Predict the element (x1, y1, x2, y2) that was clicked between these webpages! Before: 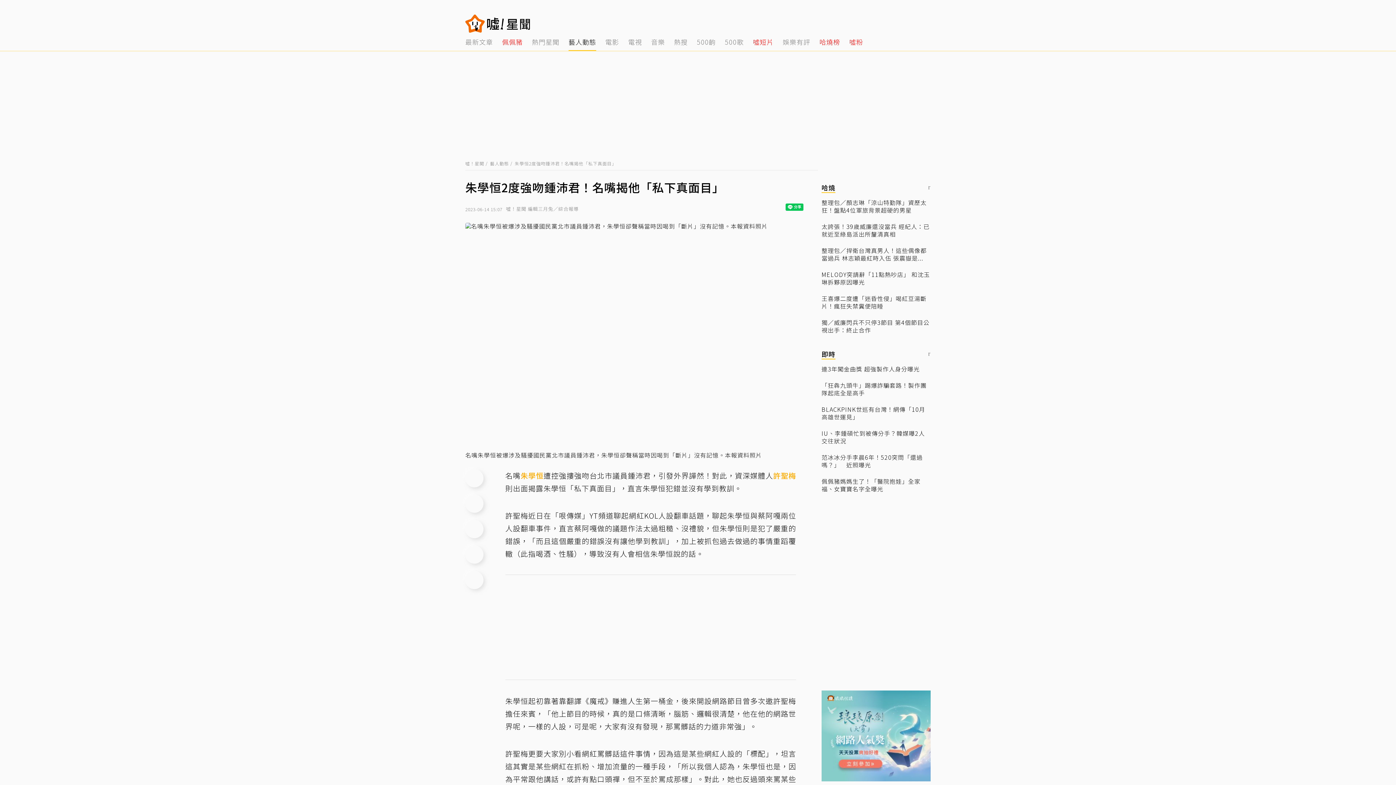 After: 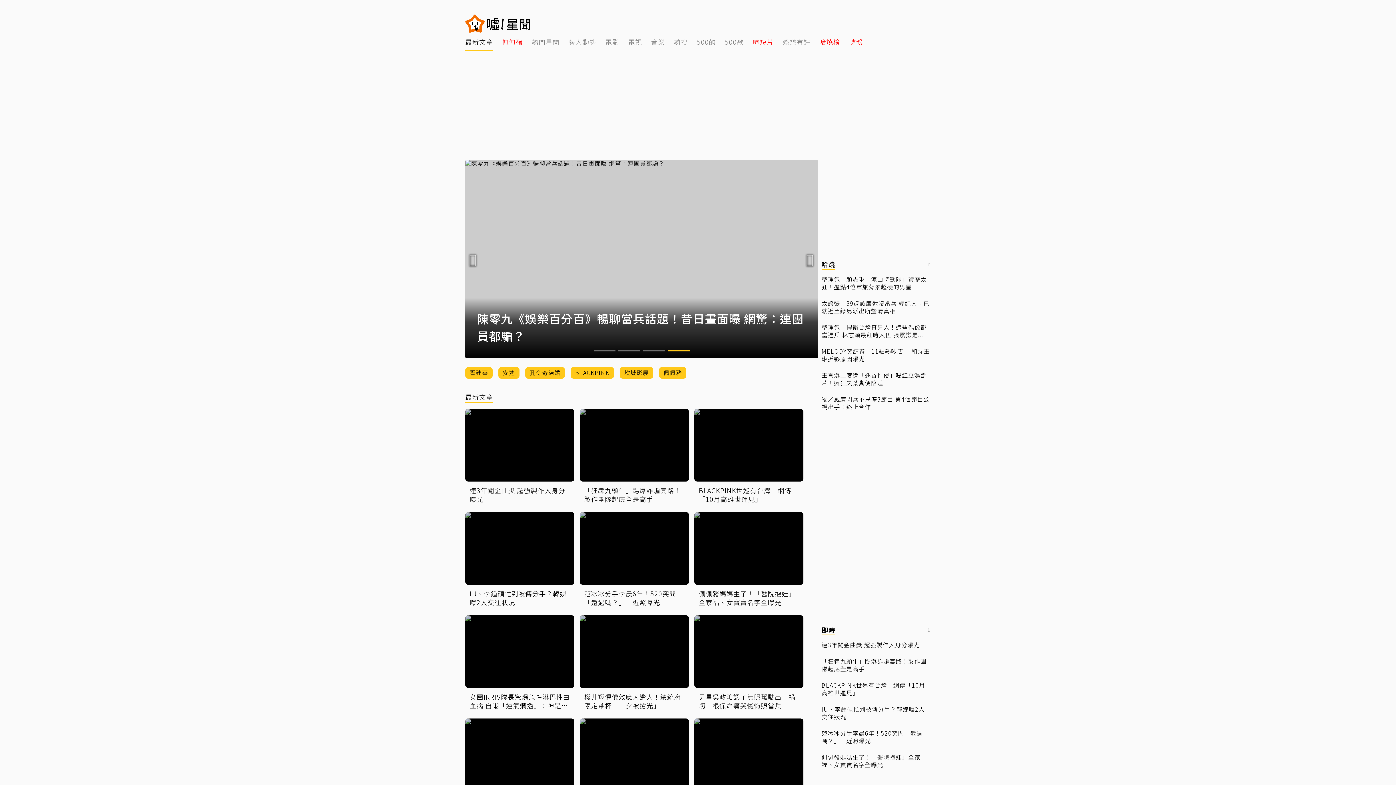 Action: bbox: (465, 32, 493, 50) label: 1 of 14